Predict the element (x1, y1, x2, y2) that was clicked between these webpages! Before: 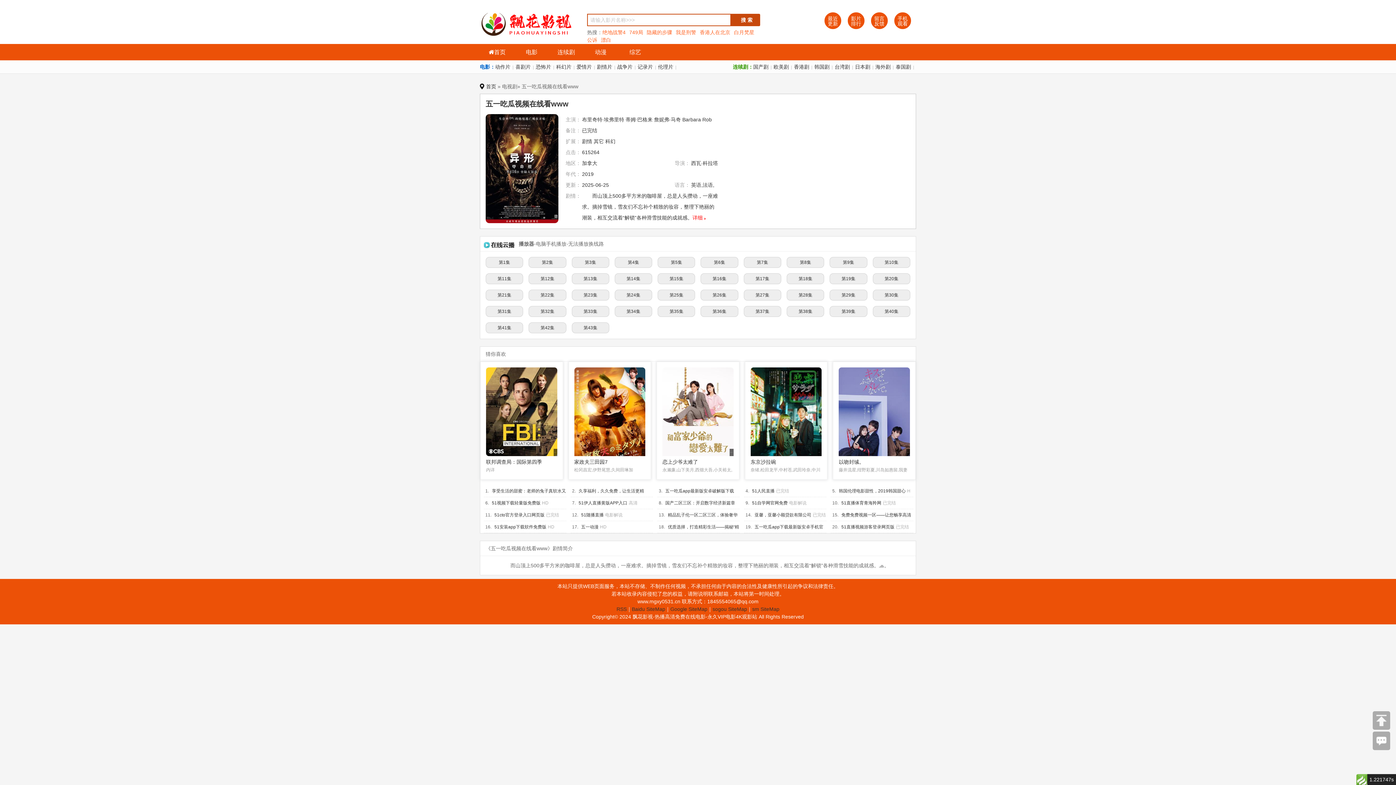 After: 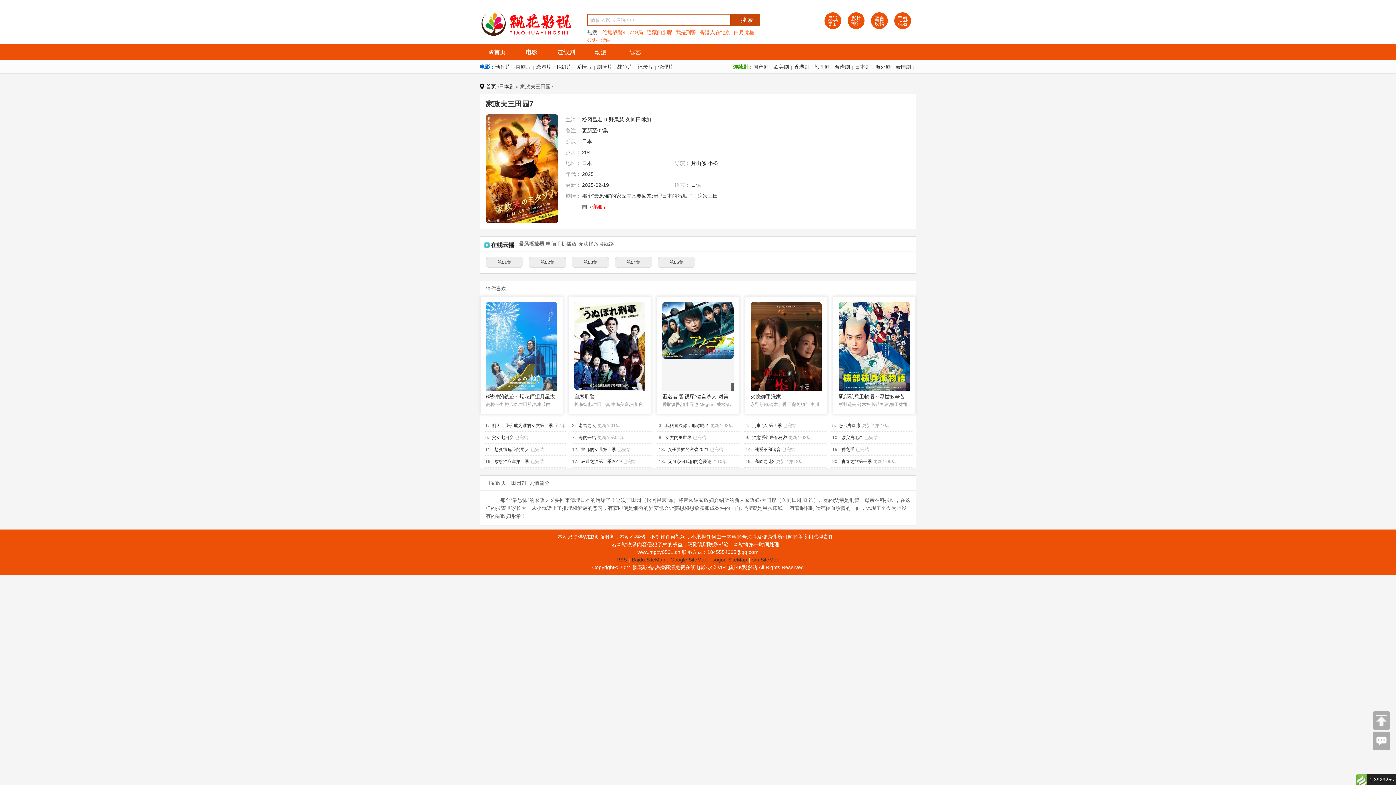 Action: bbox: (574, 367, 645, 474)